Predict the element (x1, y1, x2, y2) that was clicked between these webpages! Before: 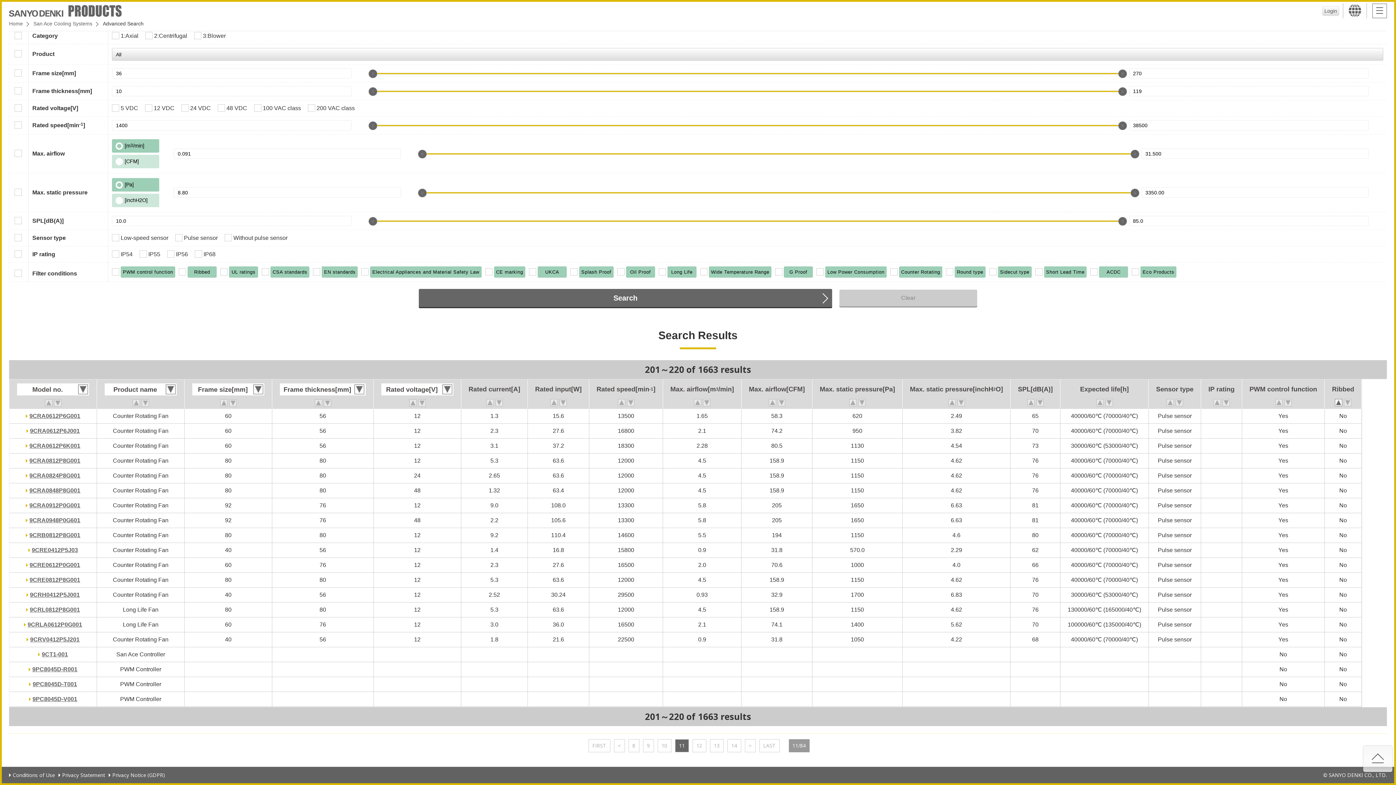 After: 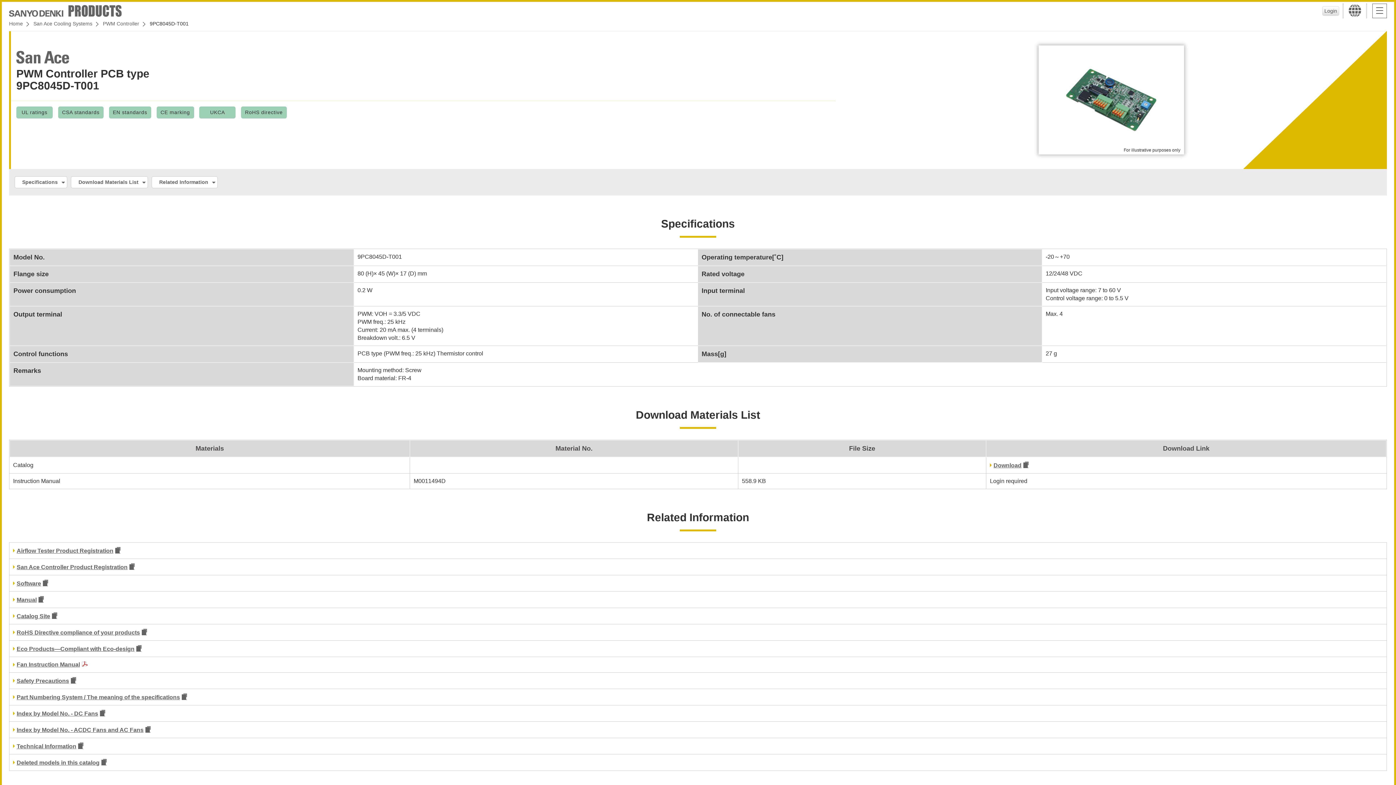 Action: label: 9PC8045D-T001 bbox: (29, 681, 77, 688)